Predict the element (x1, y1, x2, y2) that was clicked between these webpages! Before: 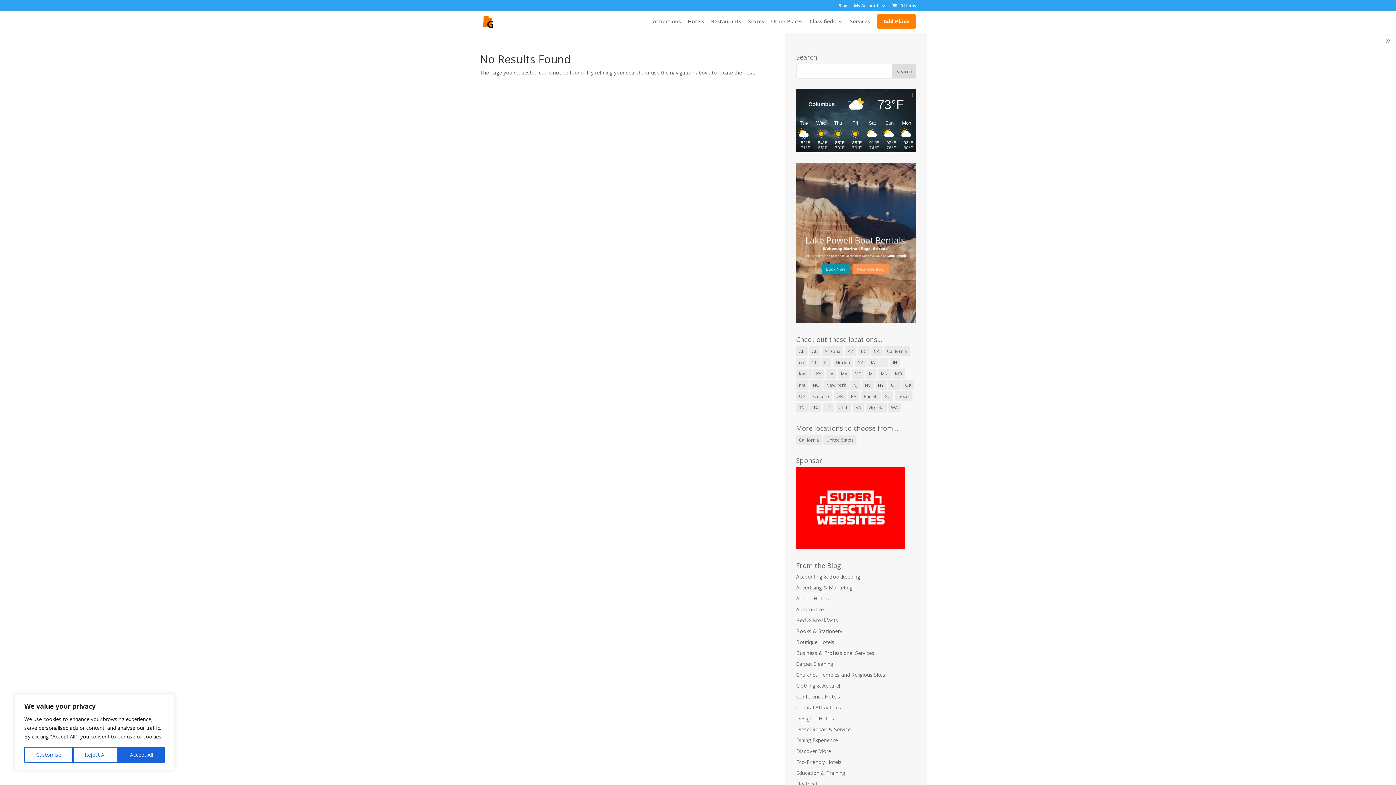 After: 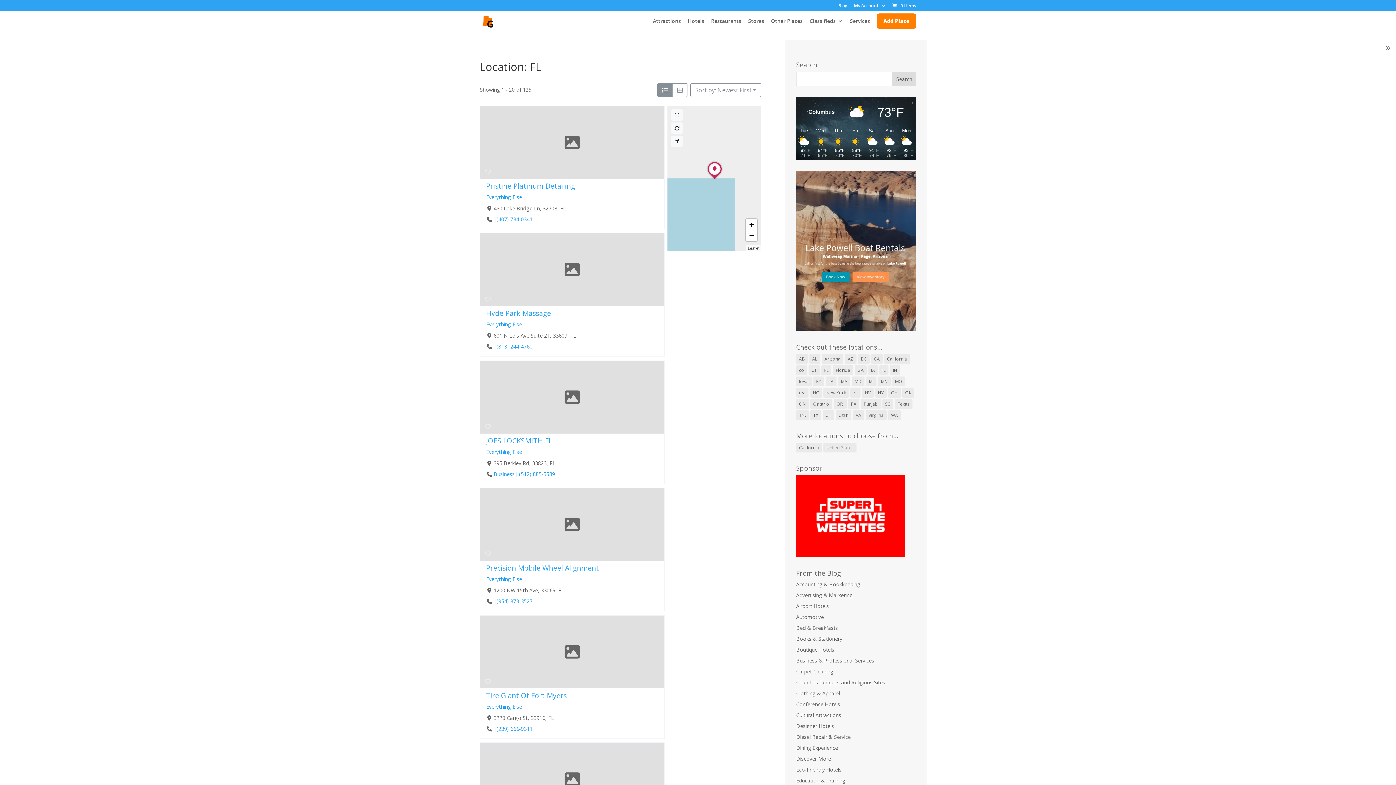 Action: bbox: (821, 318, 831, 328) label: FL (125 items)